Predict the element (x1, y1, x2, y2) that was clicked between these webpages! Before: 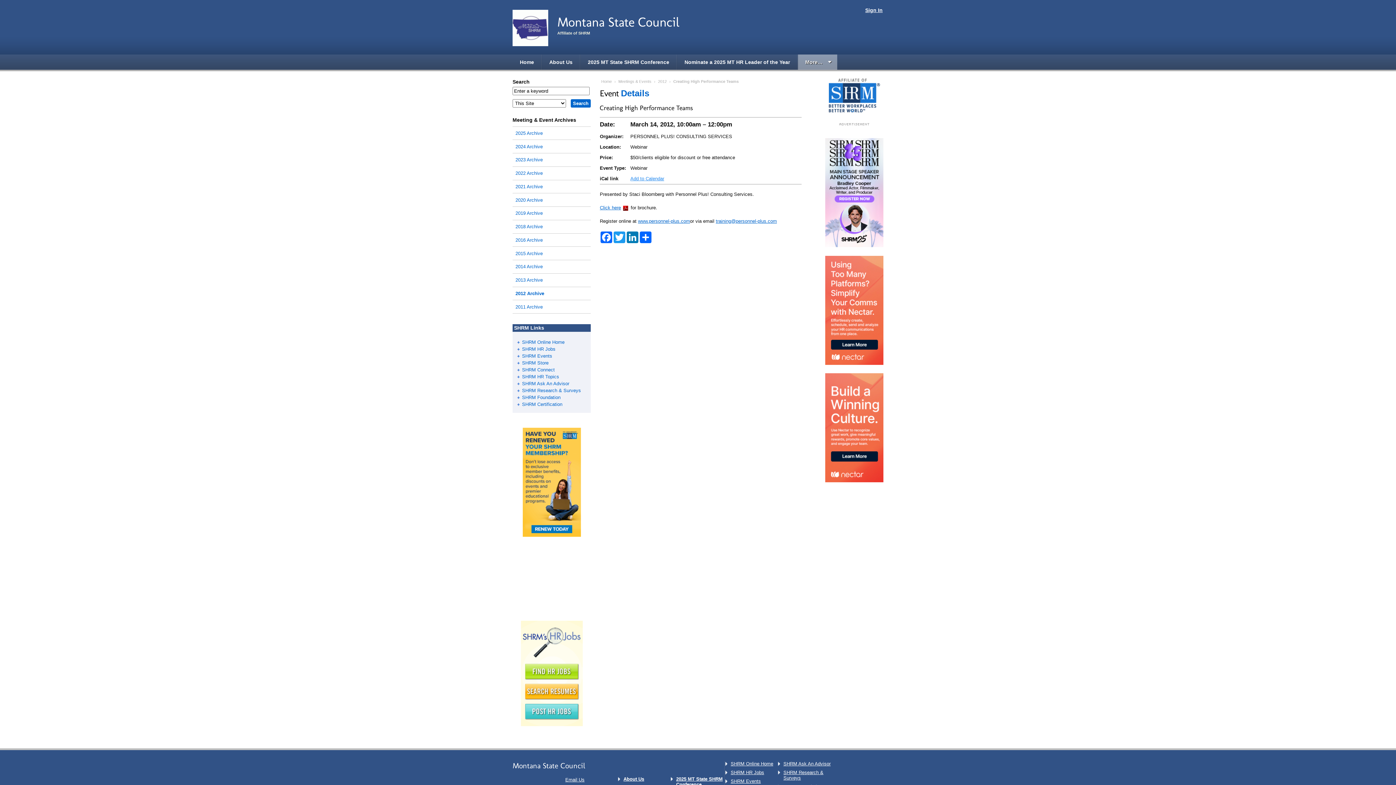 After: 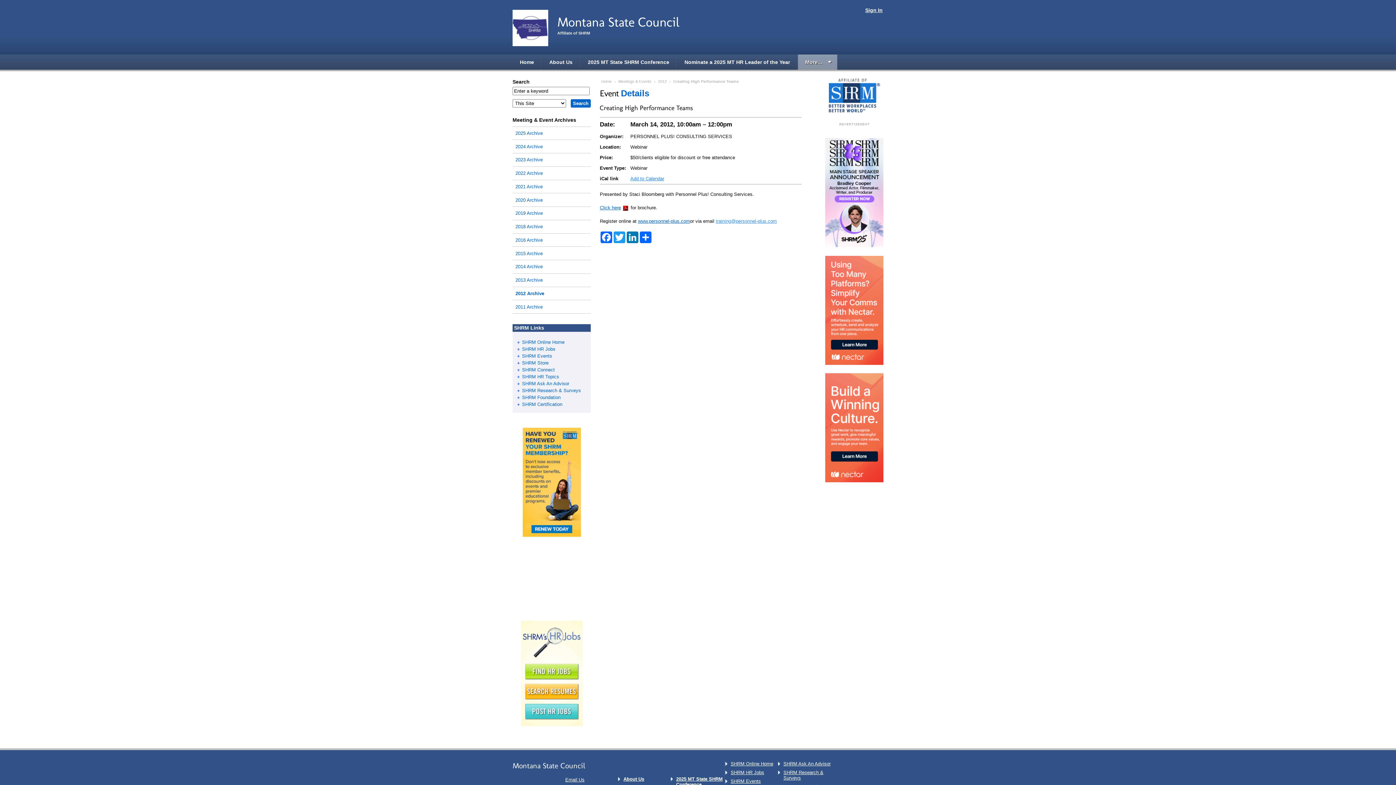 Action: bbox: (716, 218, 777, 224) label: training@personnel-plus.com